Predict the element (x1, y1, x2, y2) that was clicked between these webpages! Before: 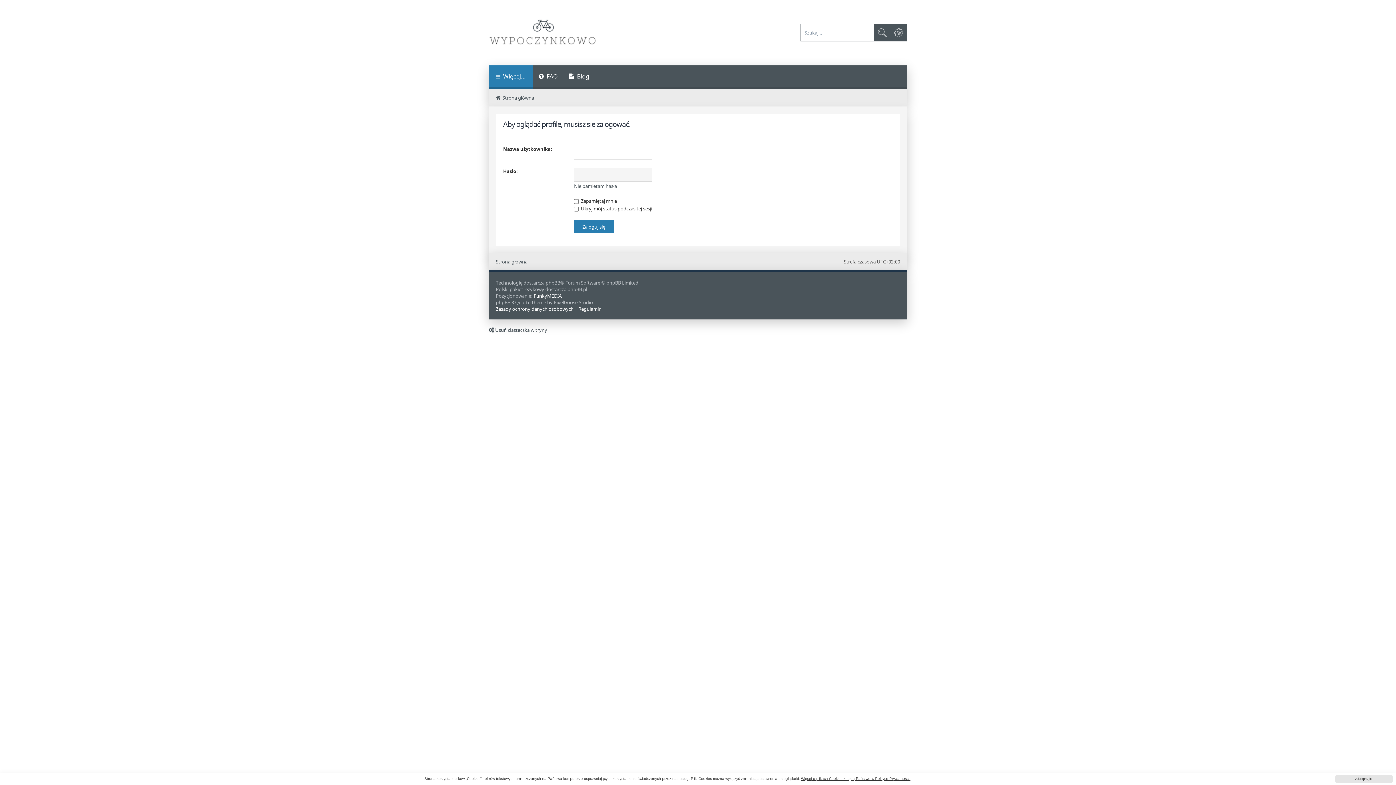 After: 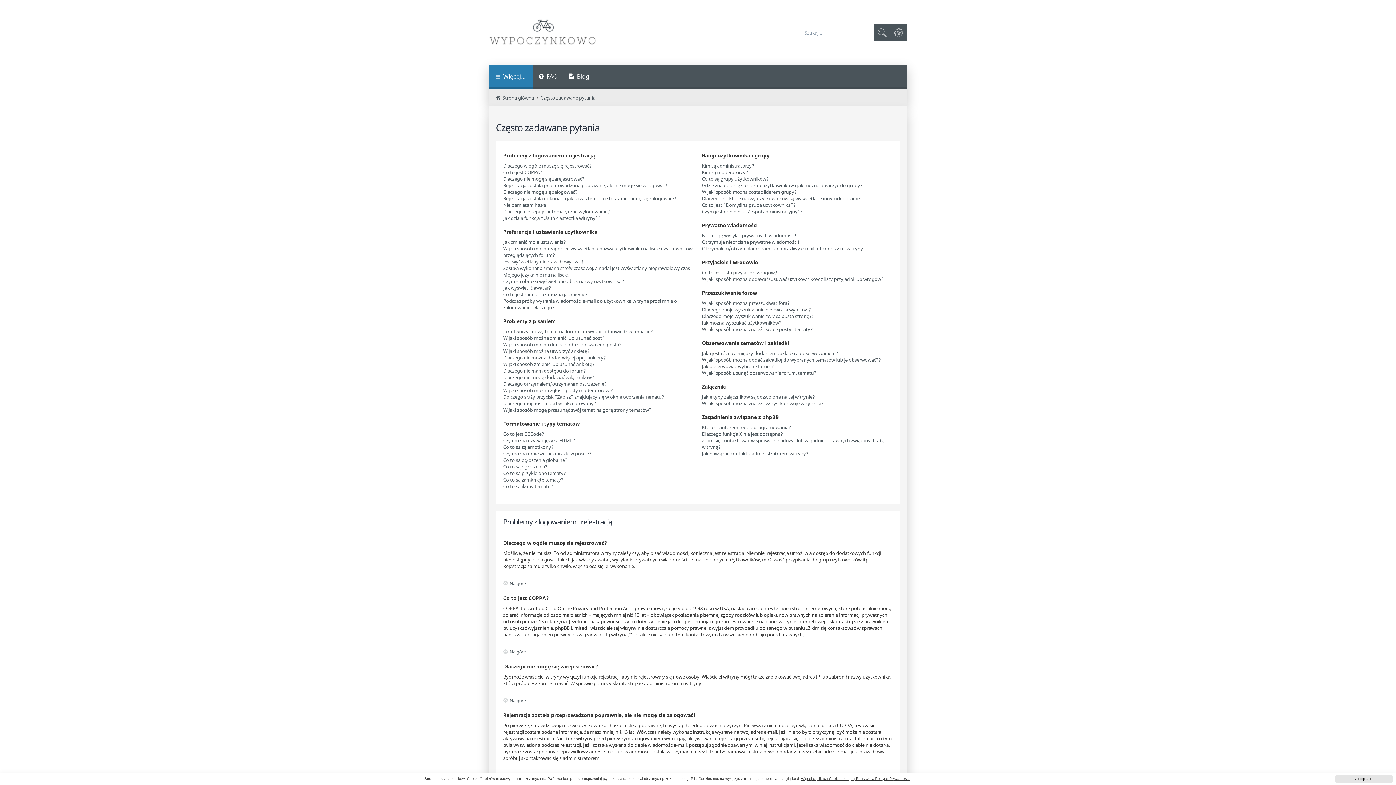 Action: bbox: (533, 65, 563, 89) label: FAQ